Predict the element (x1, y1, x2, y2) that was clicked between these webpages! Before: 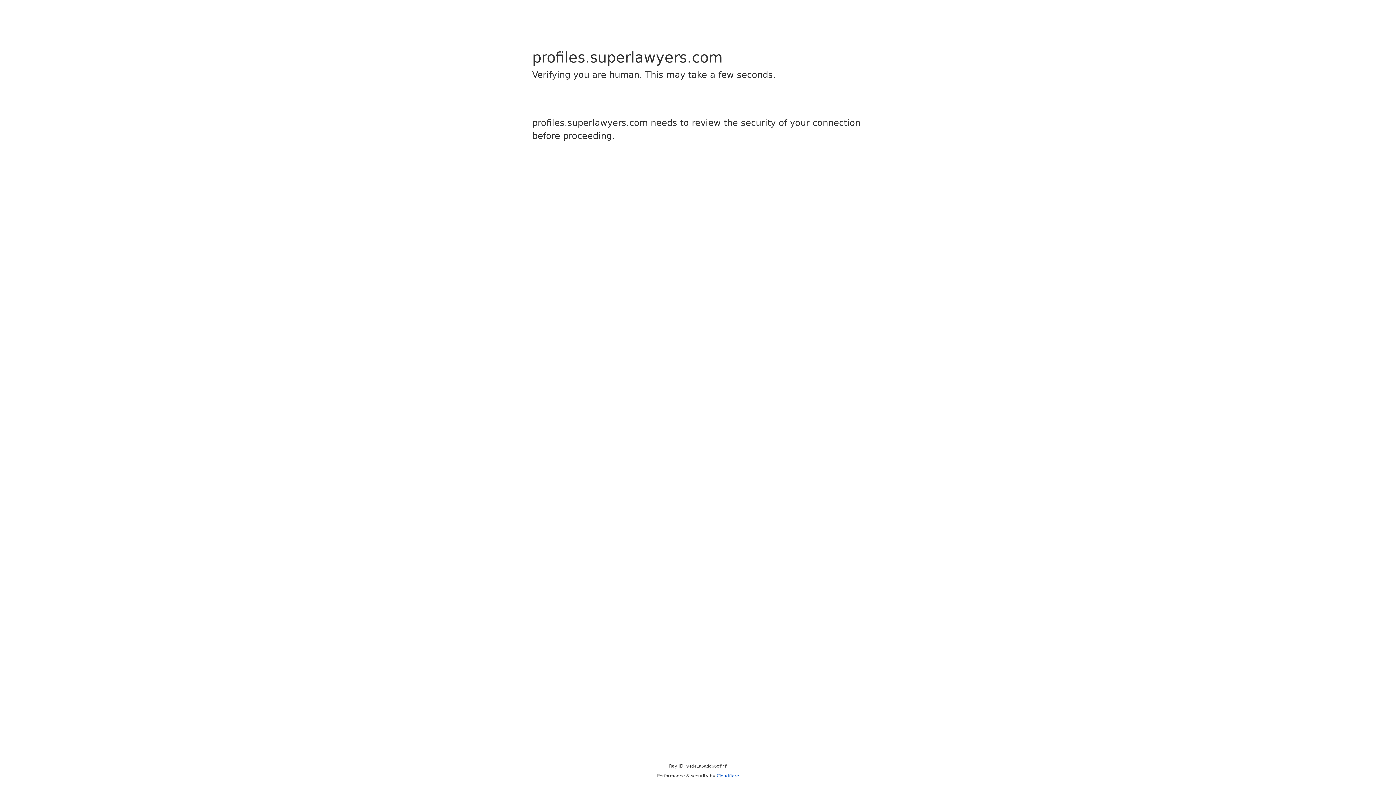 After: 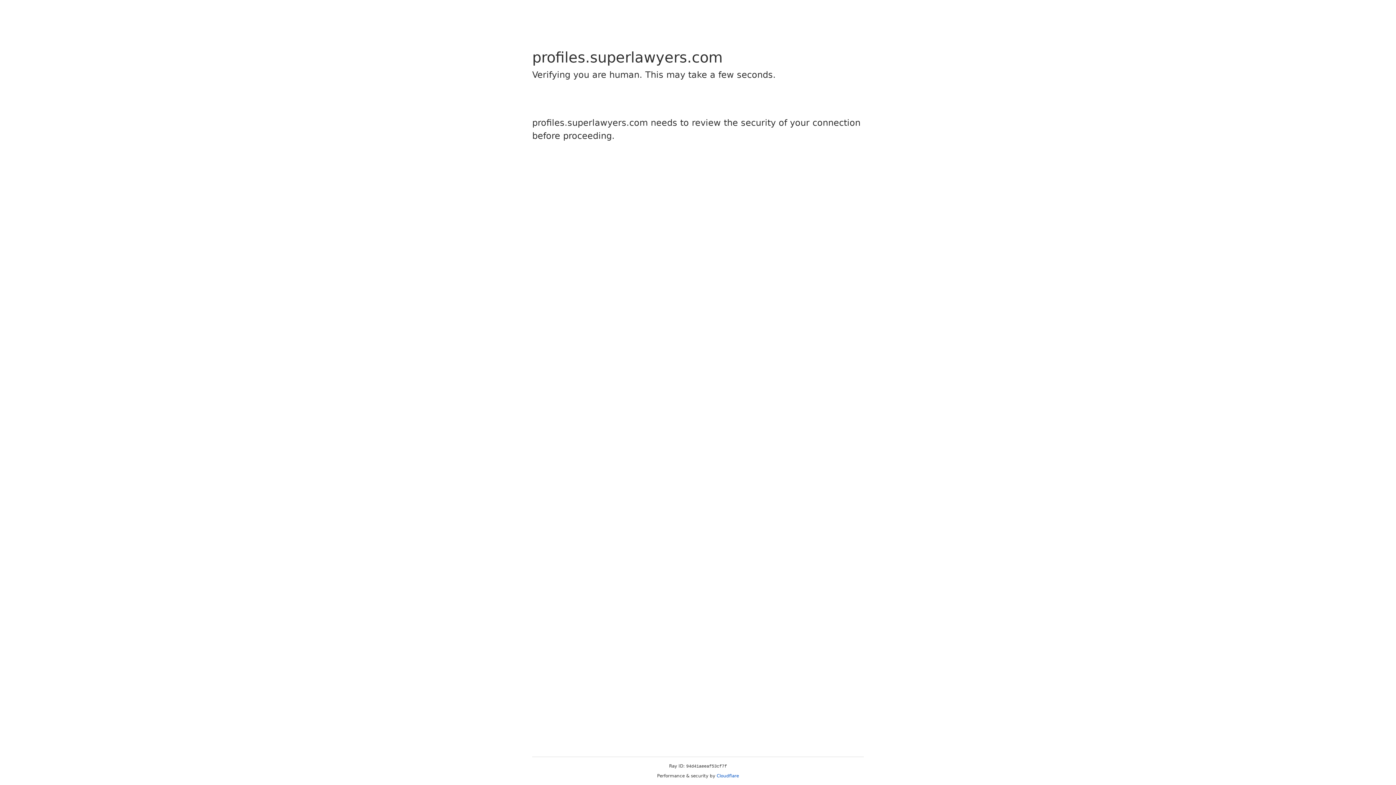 Action: bbox: (716, 773, 739, 778) label: Cloudflare